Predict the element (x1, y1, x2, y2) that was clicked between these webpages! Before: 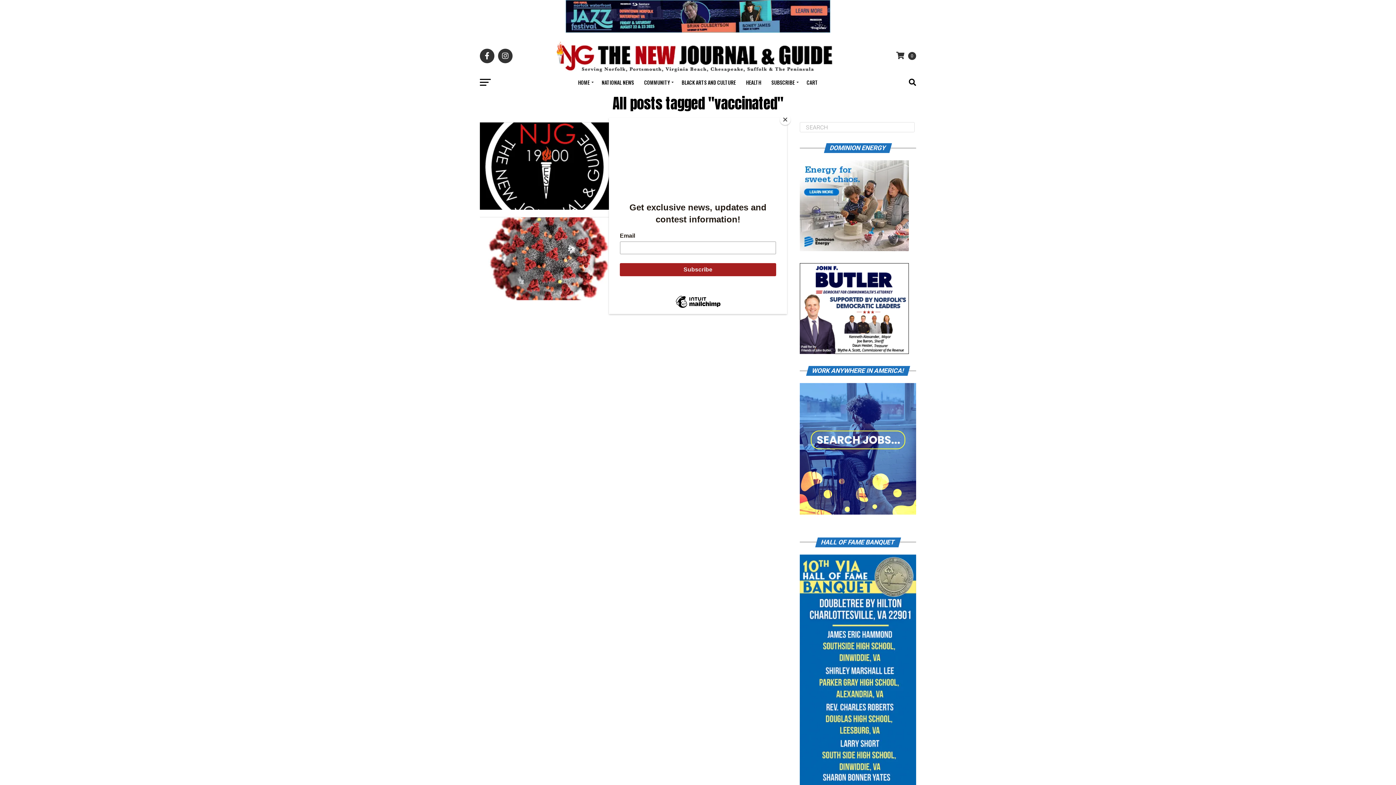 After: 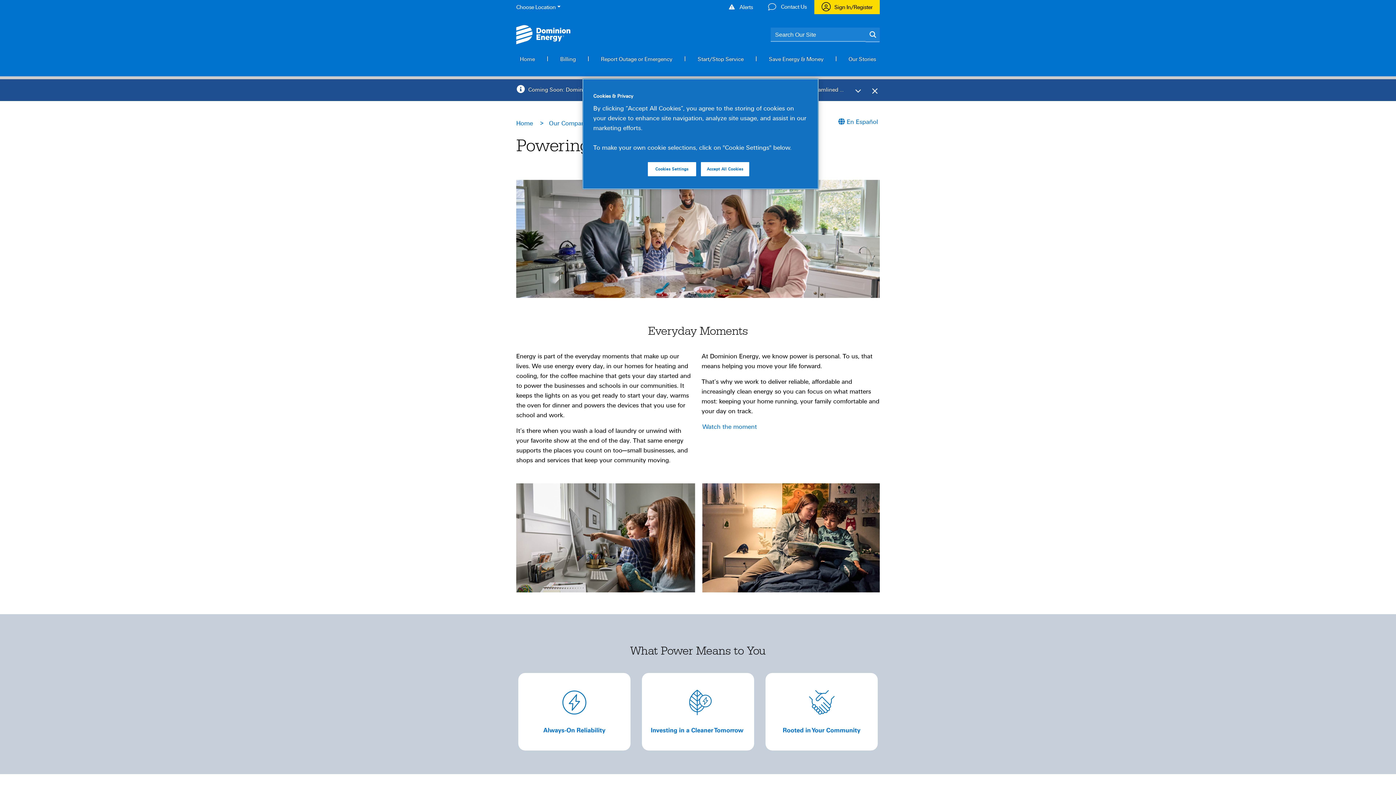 Action: bbox: (800, 246, 909, 252)